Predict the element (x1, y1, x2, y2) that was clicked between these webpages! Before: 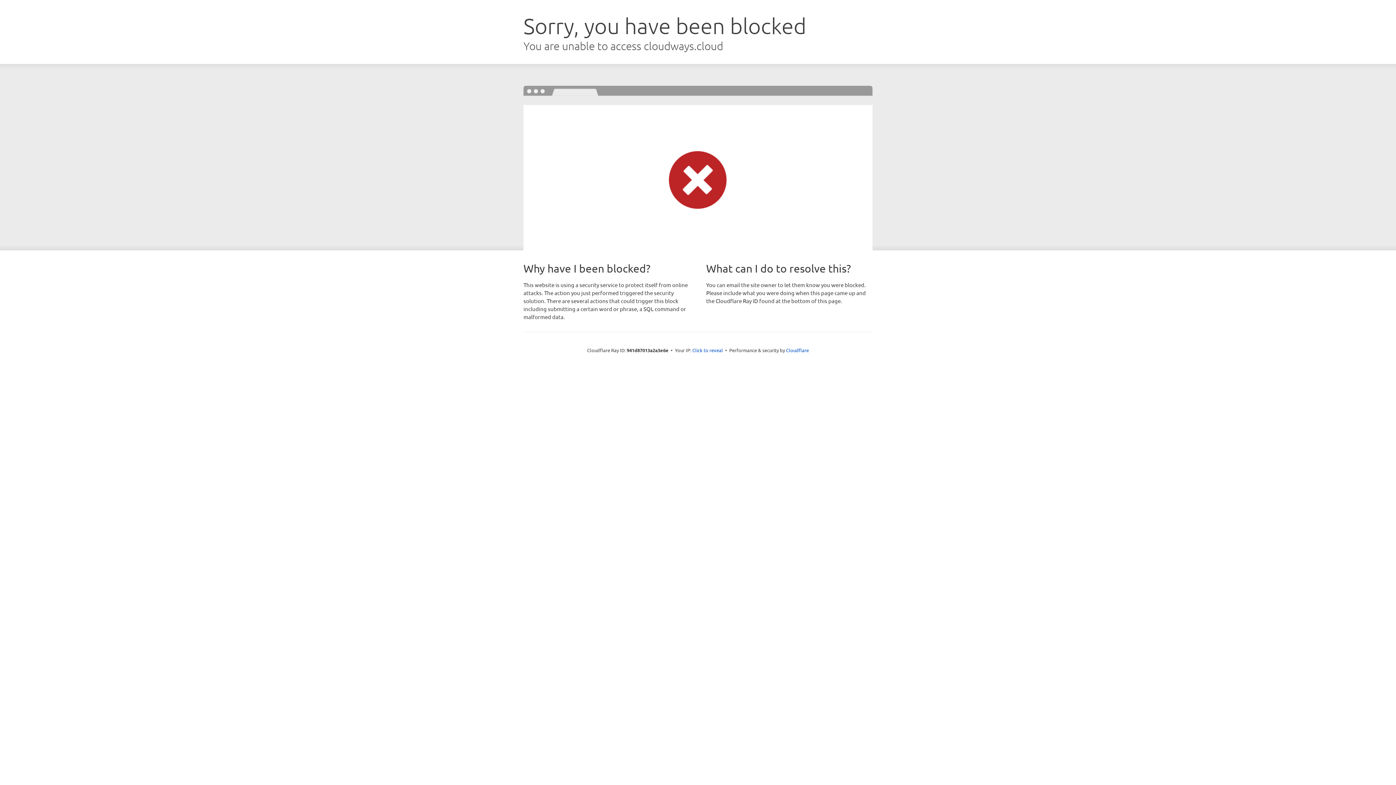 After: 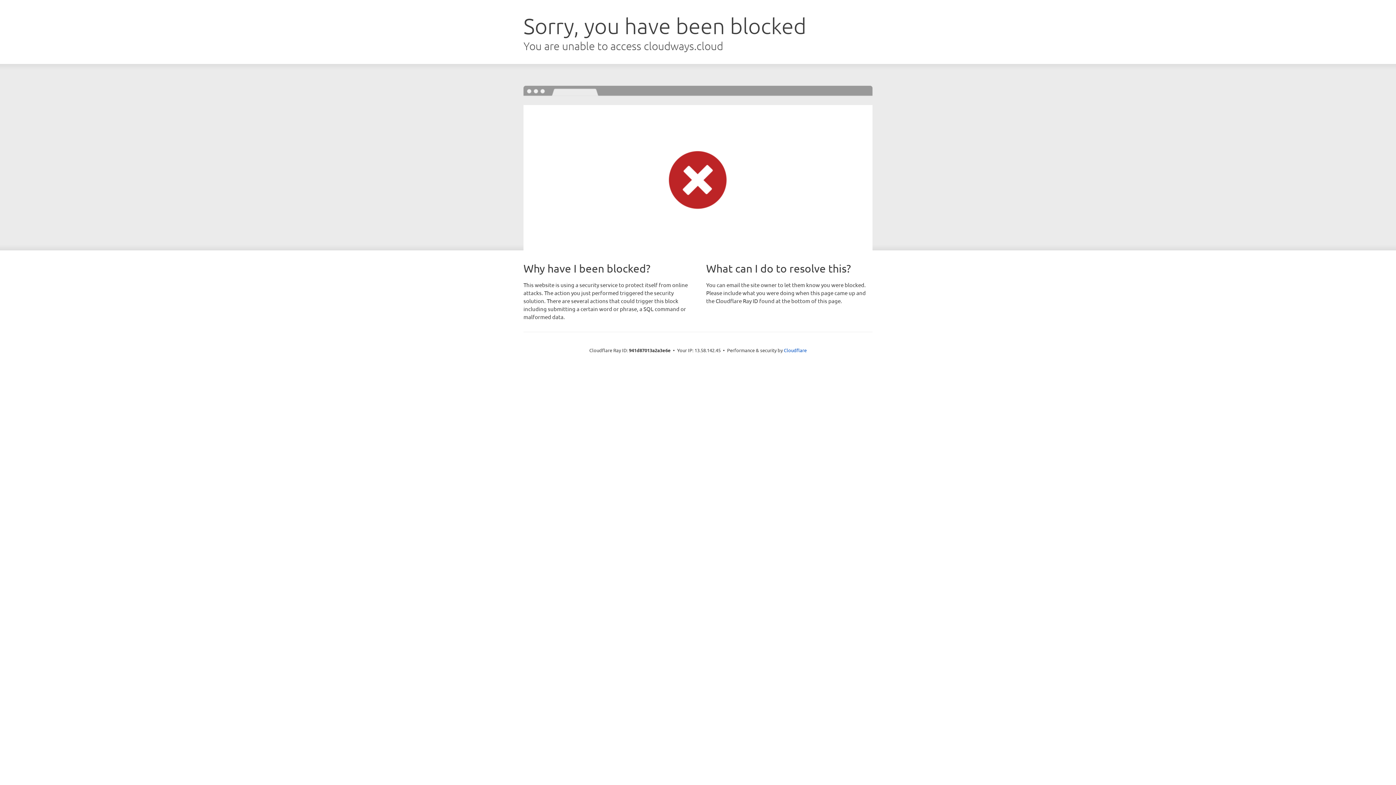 Action: label: Click to reveal bbox: (692, 346, 723, 353)